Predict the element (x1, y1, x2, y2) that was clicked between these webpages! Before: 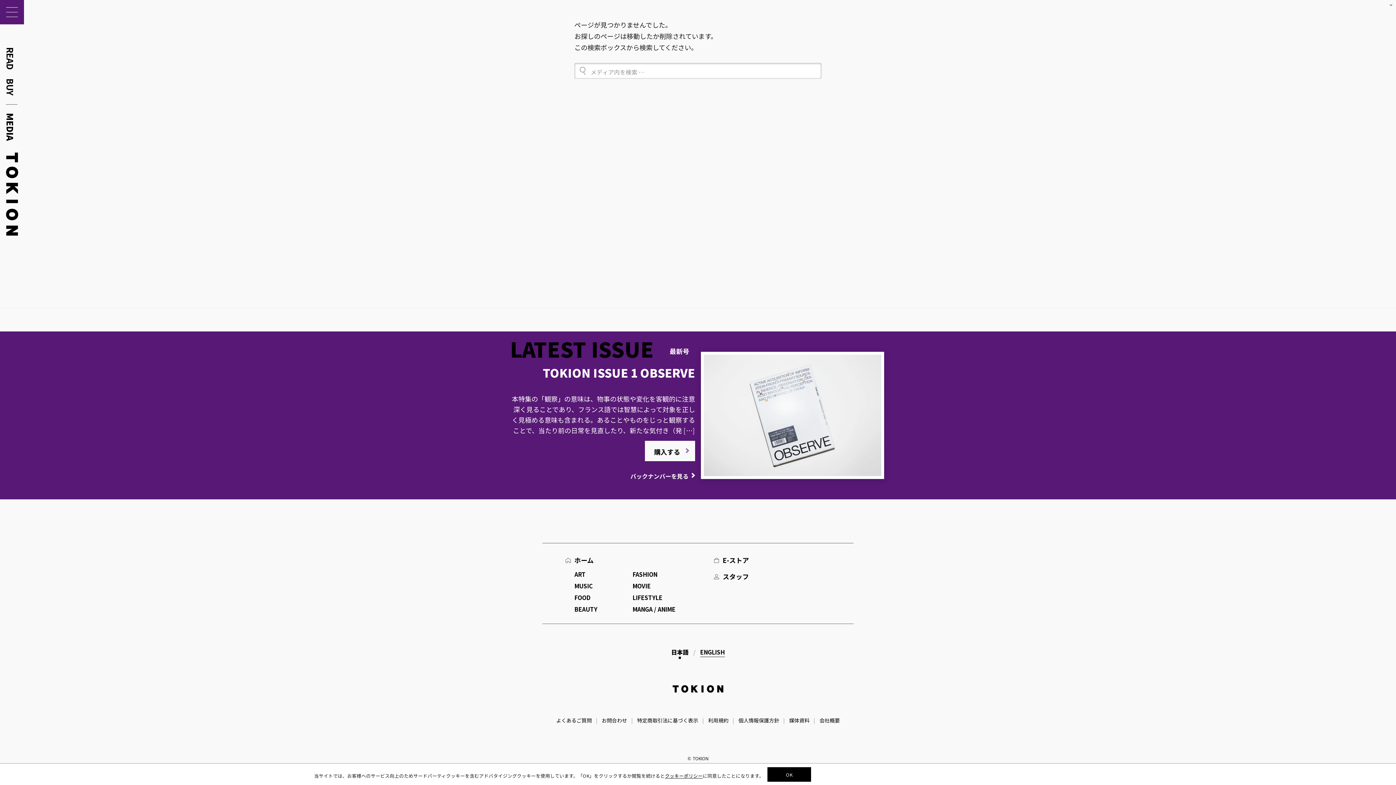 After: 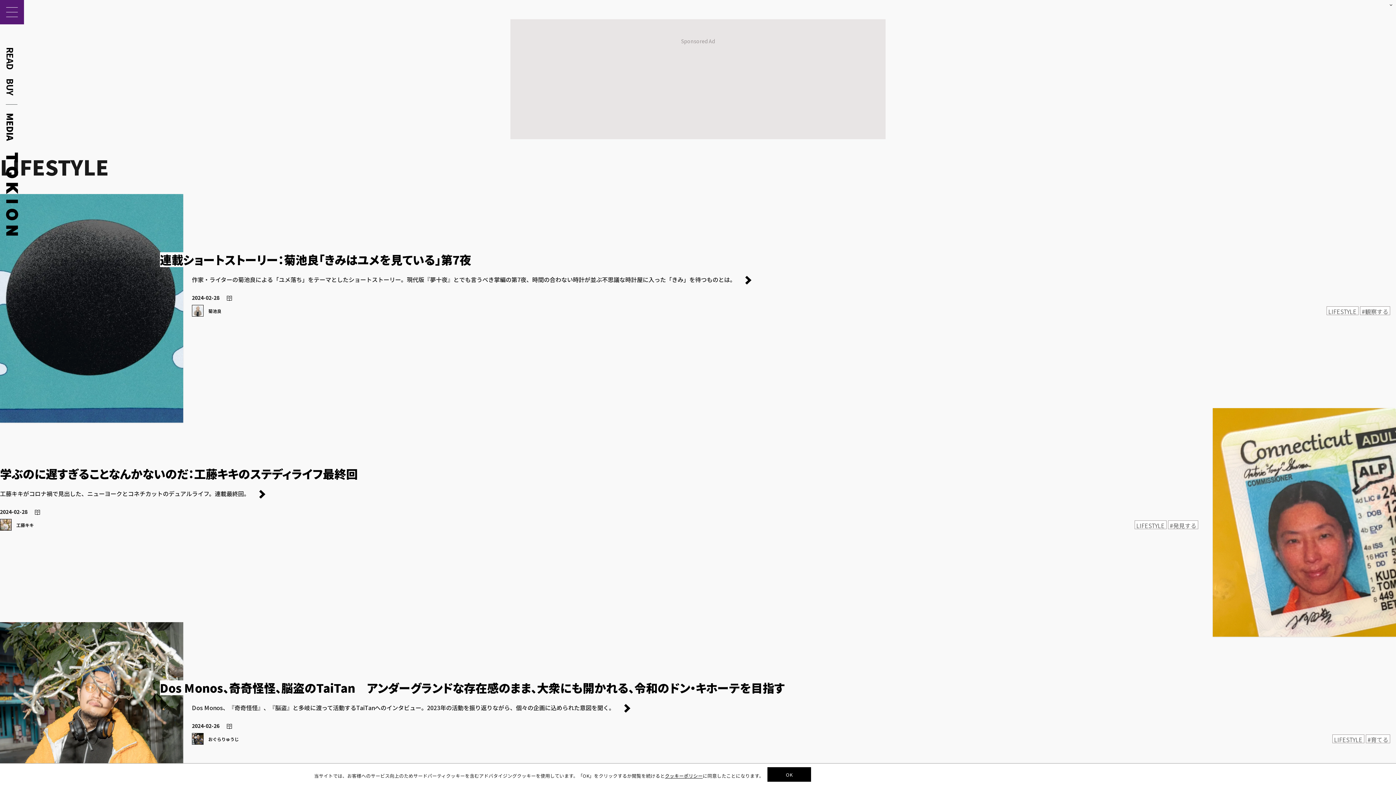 Action: bbox: (624, 592, 682, 603) label: LIFESTYLE